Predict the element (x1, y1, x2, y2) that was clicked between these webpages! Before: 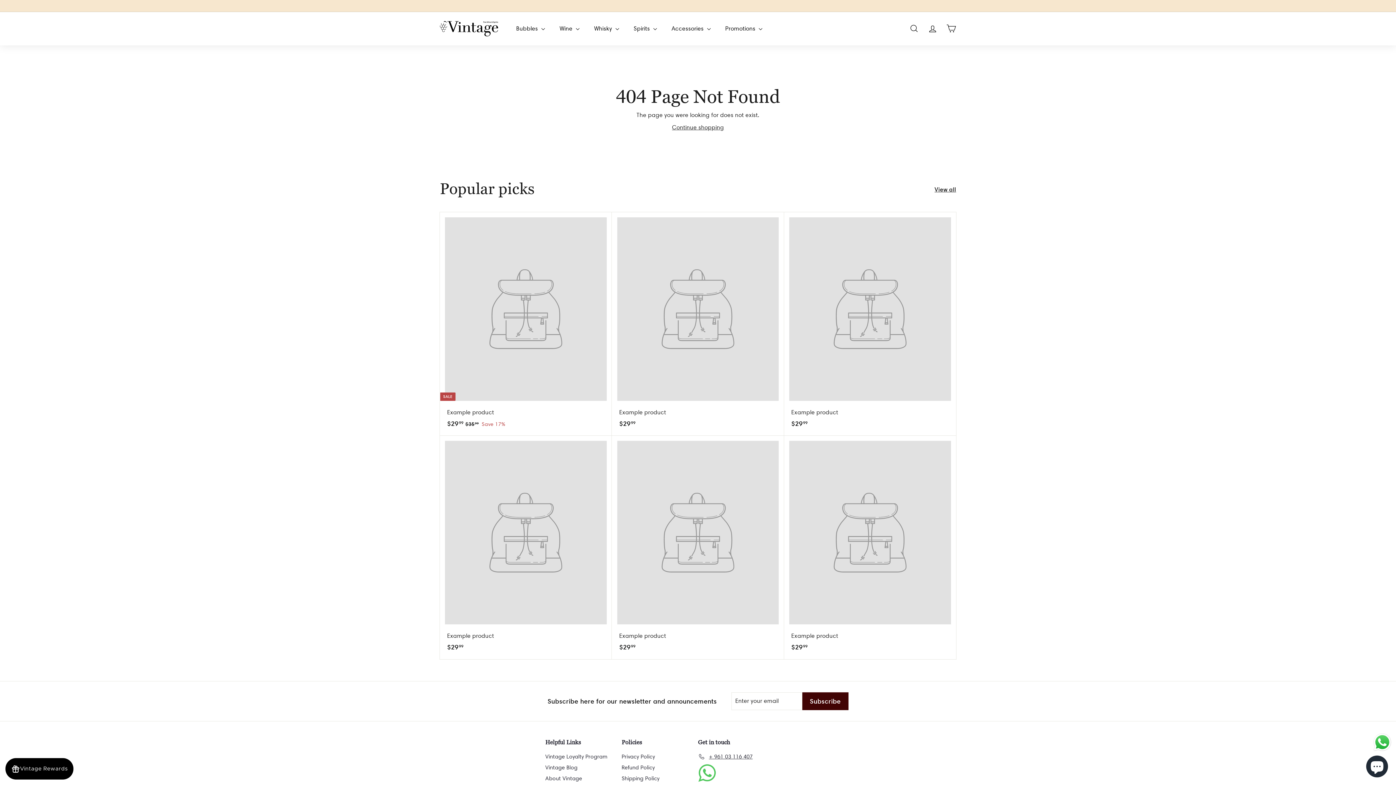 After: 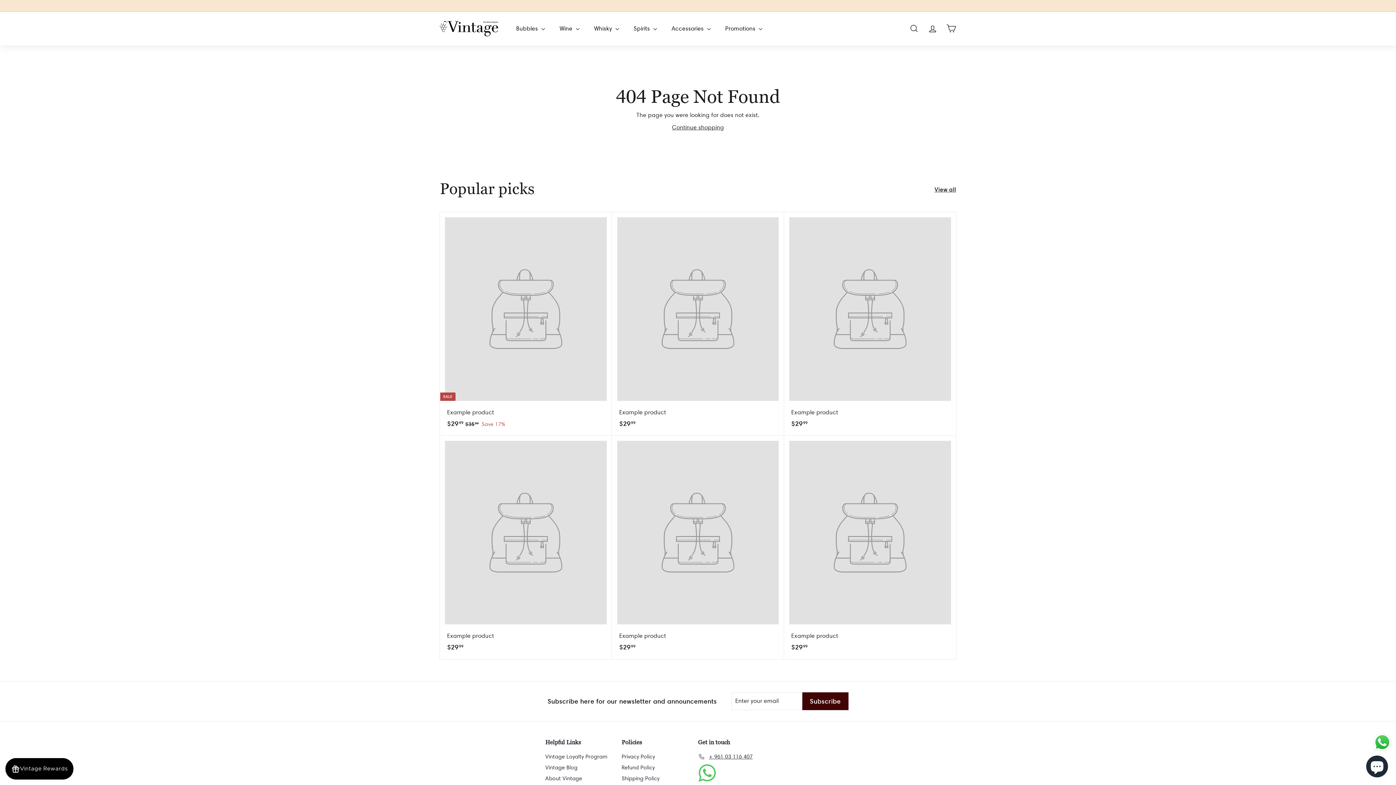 Action: bbox: (1372, 732, 1392, 752) label: Send a message via WhatsApp